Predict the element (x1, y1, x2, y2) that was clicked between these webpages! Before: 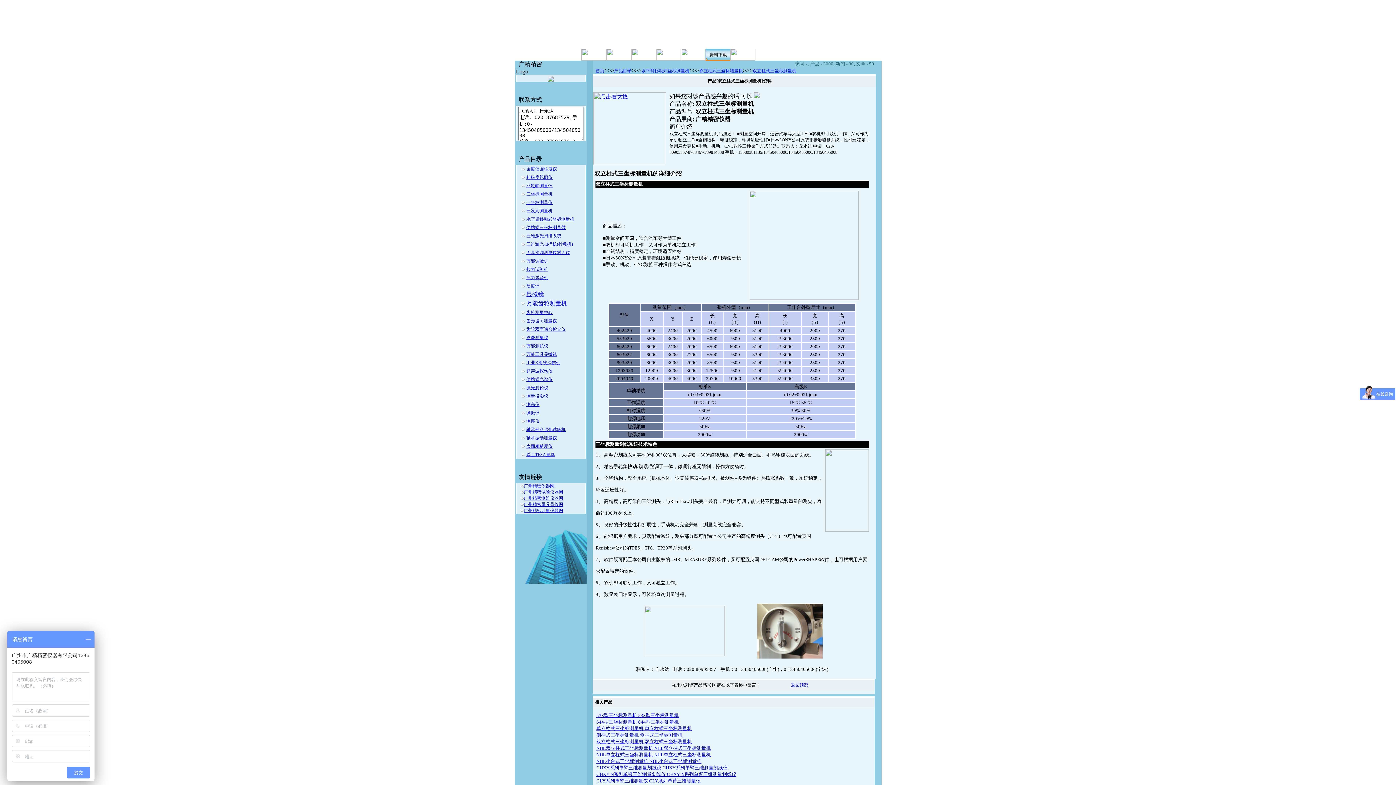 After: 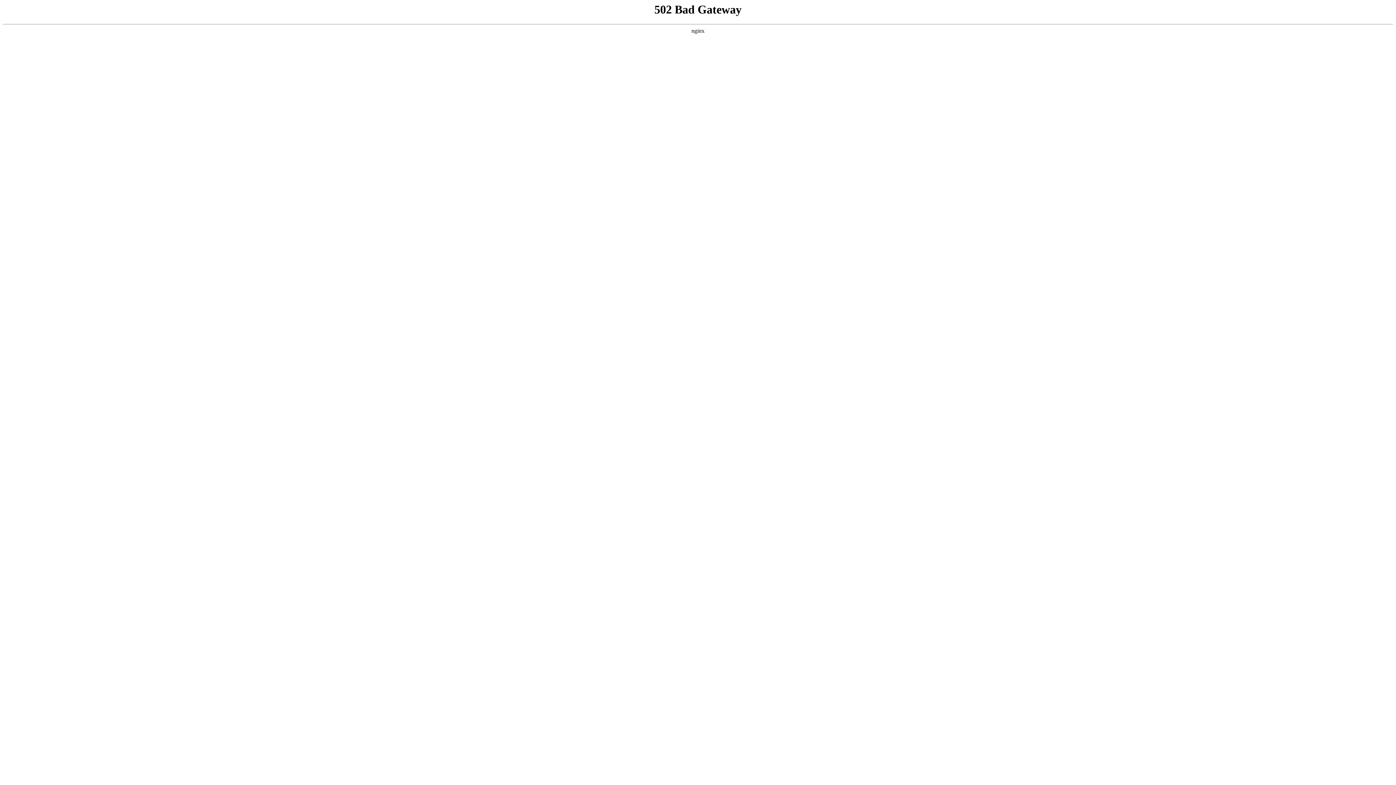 Action: label: 测高仪 bbox: (526, 401, 539, 407)